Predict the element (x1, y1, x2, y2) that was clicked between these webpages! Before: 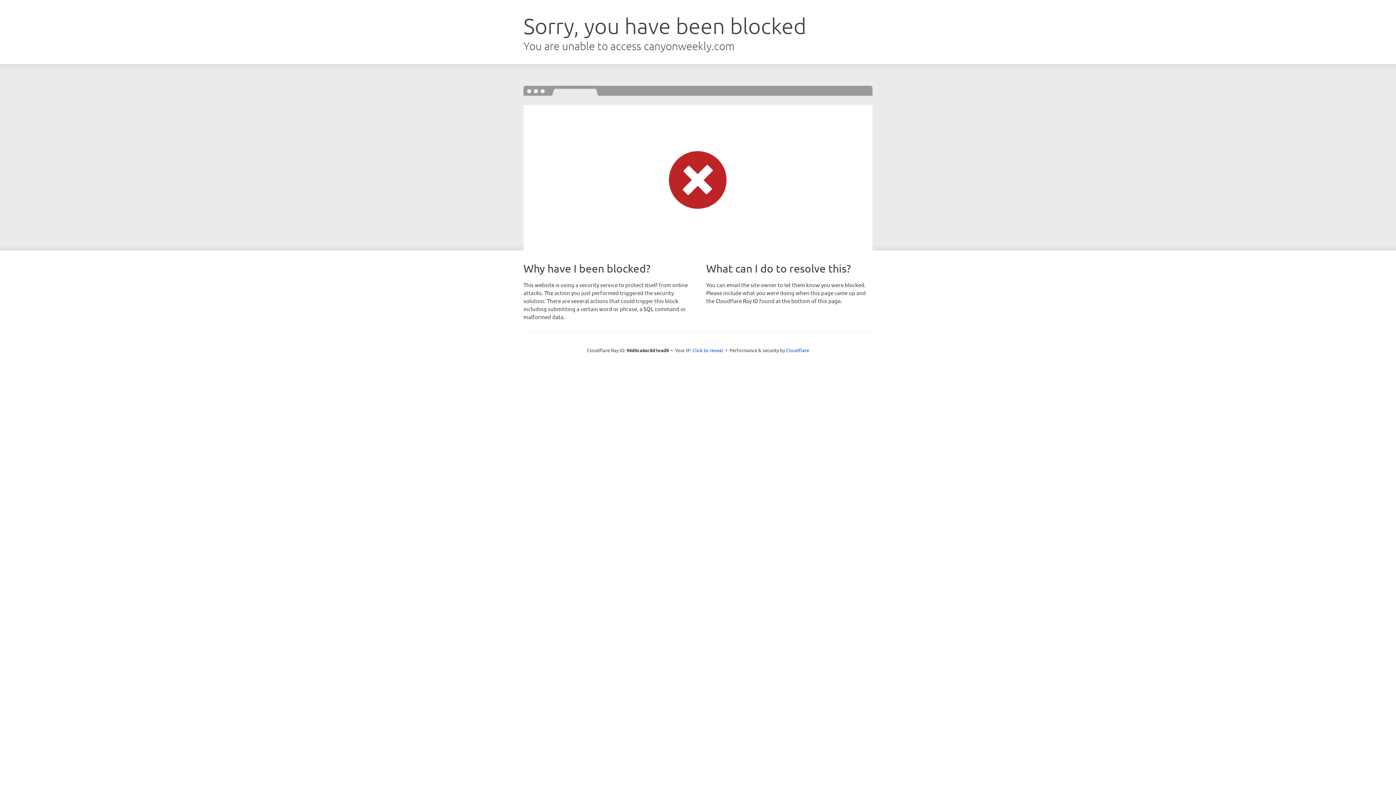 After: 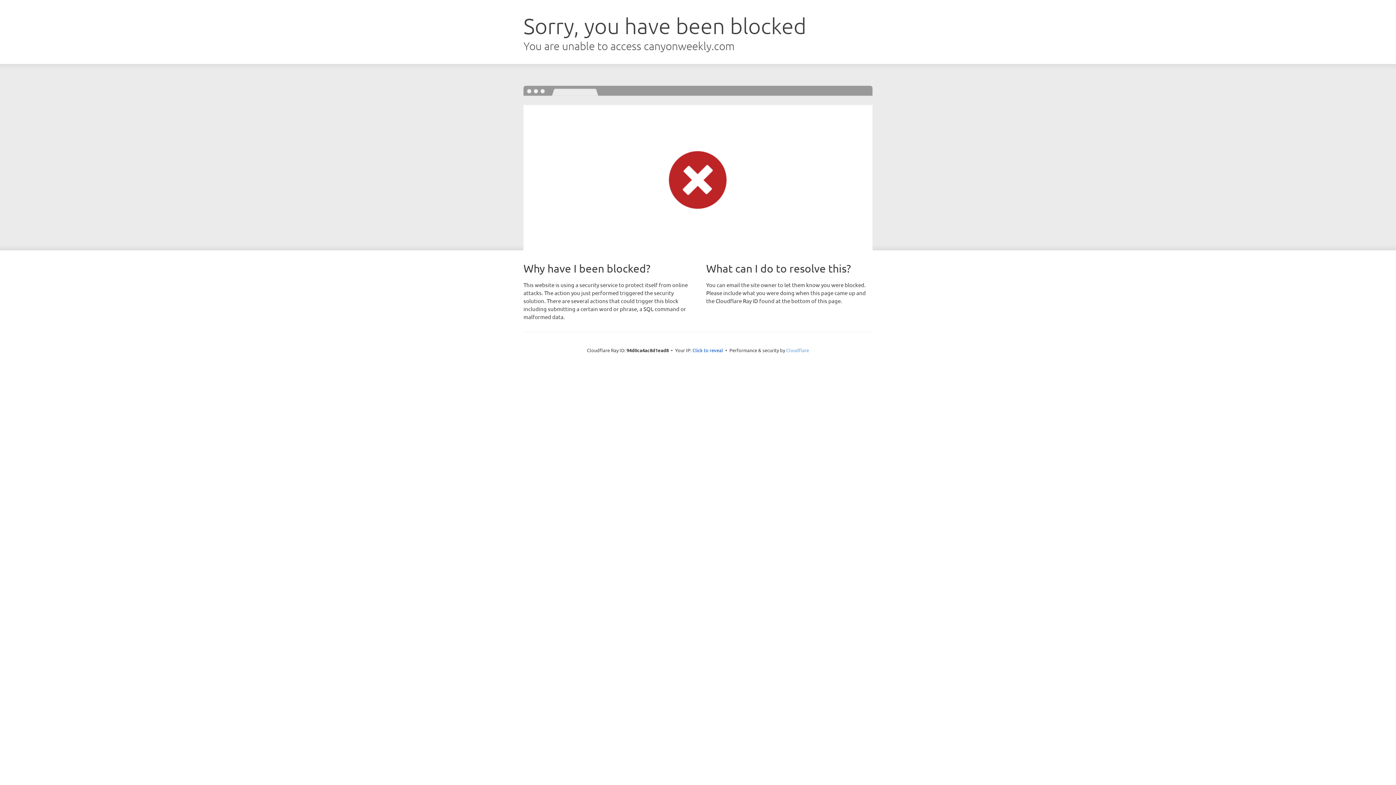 Action: bbox: (786, 347, 809, 353) label: Cloudflare